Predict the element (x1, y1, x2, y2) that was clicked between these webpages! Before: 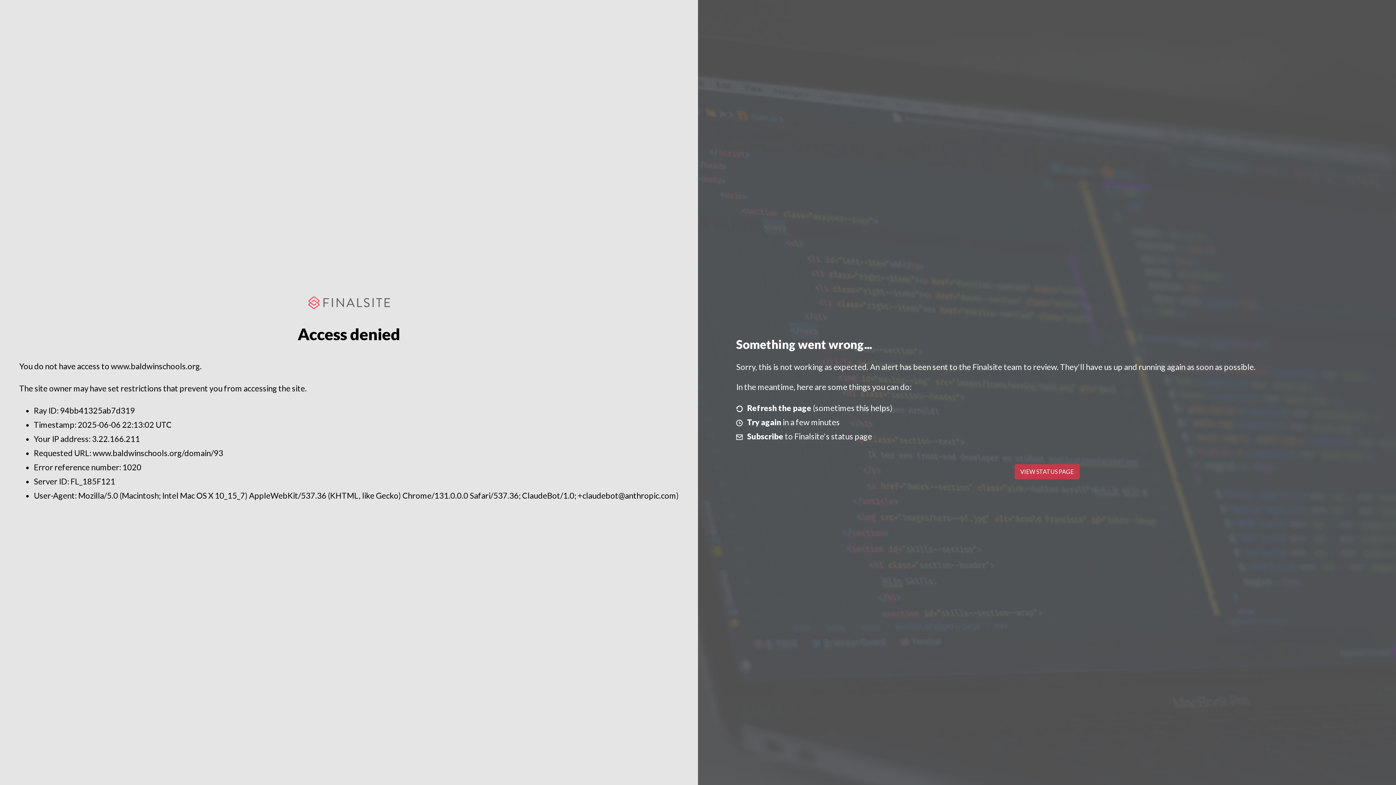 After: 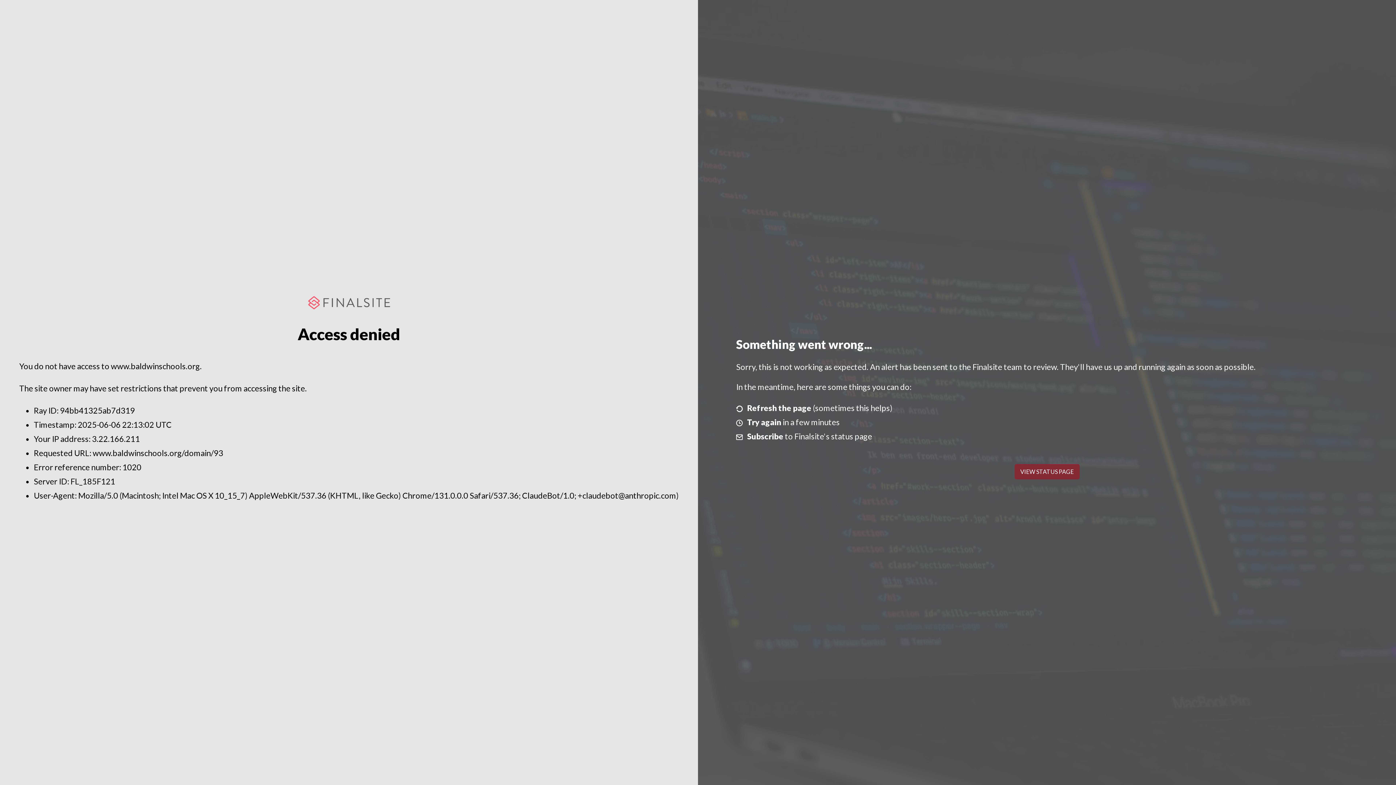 Action: label: VIEW STATUS PAGE bbox: (1014, 464, 1079, 479)